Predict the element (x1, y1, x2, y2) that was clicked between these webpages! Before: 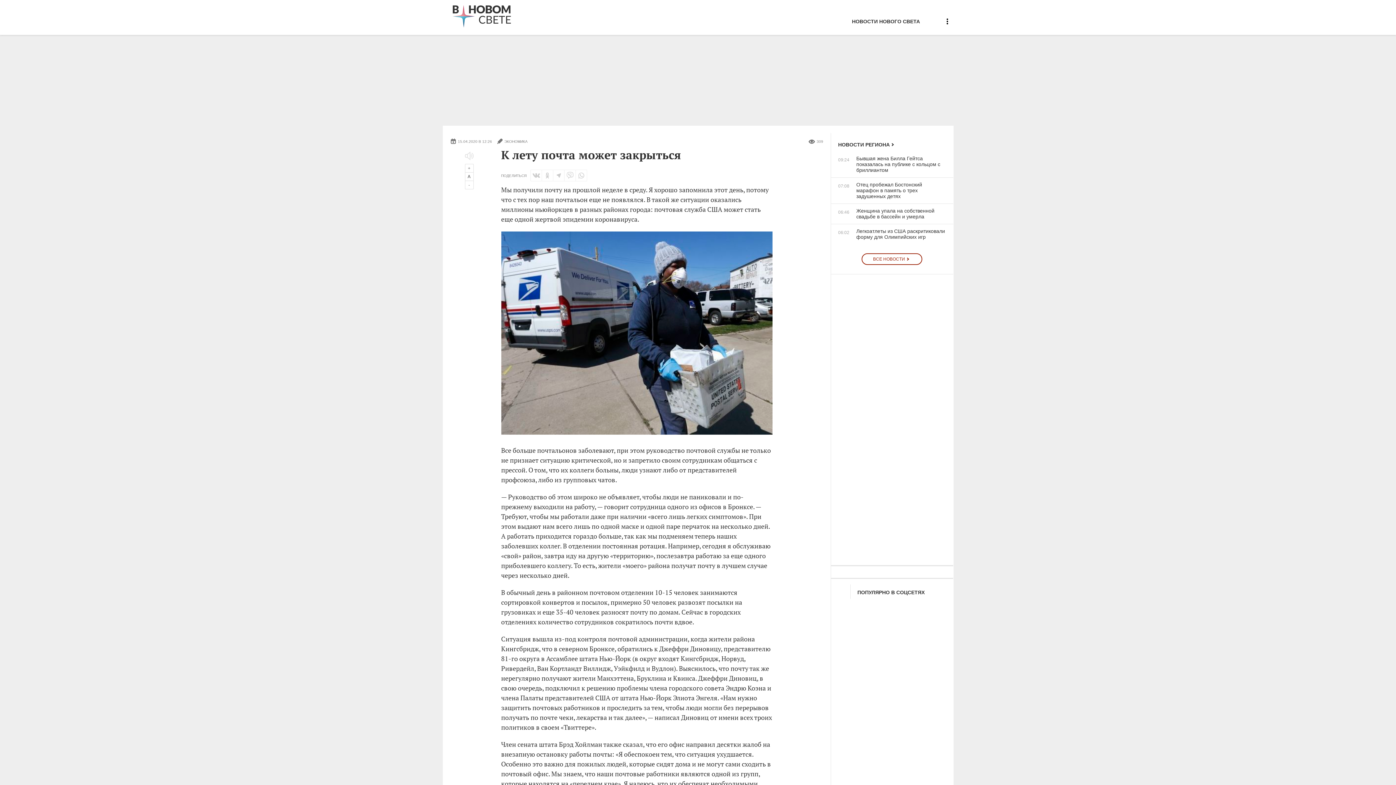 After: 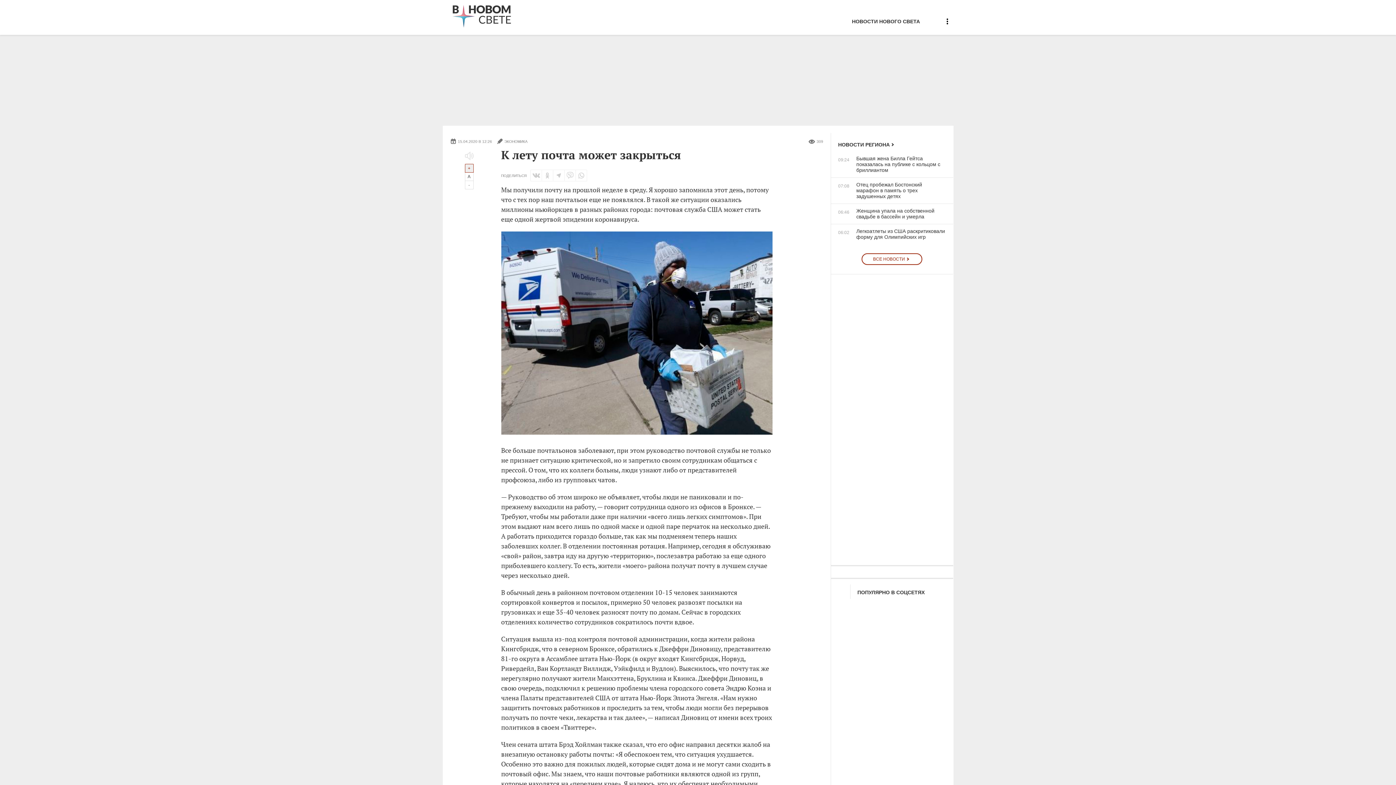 Action: bbox: (464, 164, 473, 172) label: Увеличить шрифт